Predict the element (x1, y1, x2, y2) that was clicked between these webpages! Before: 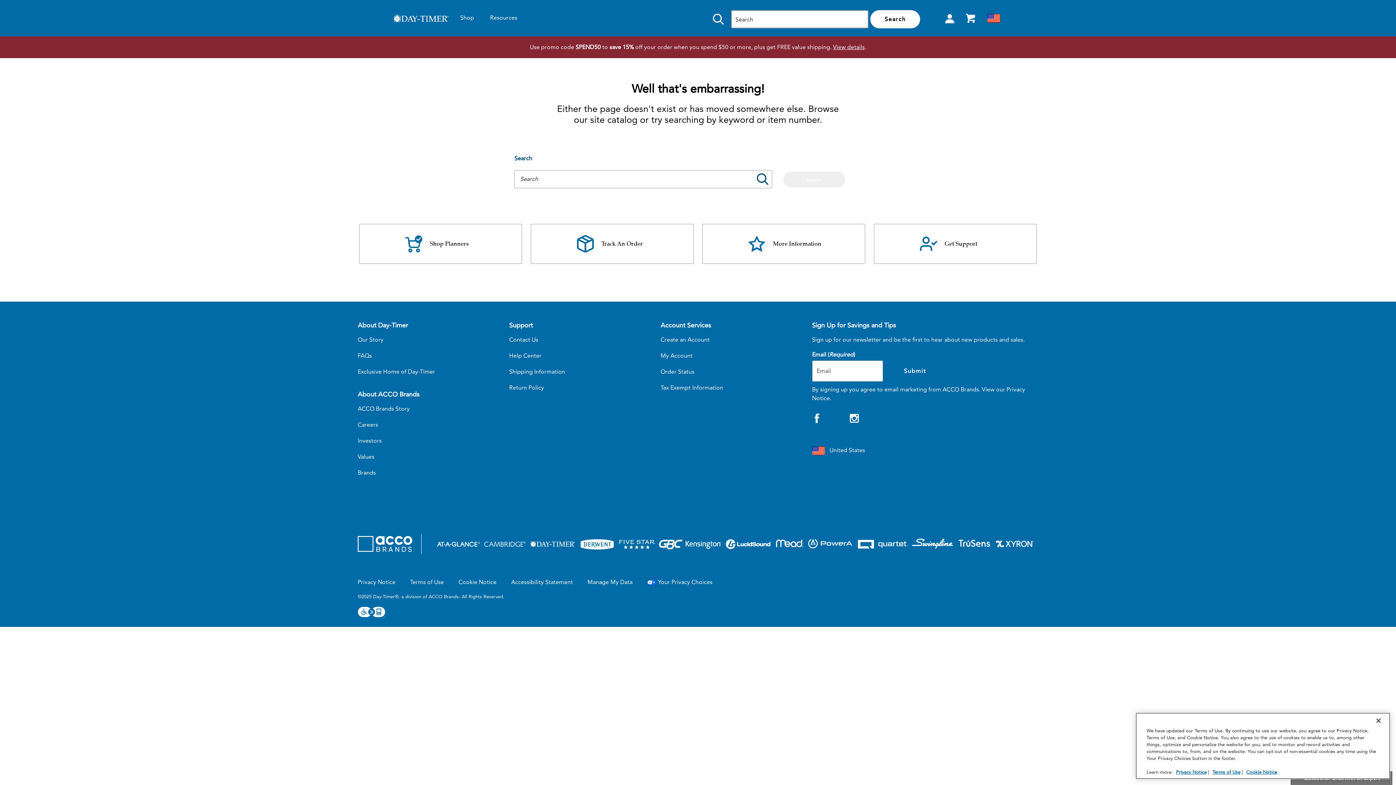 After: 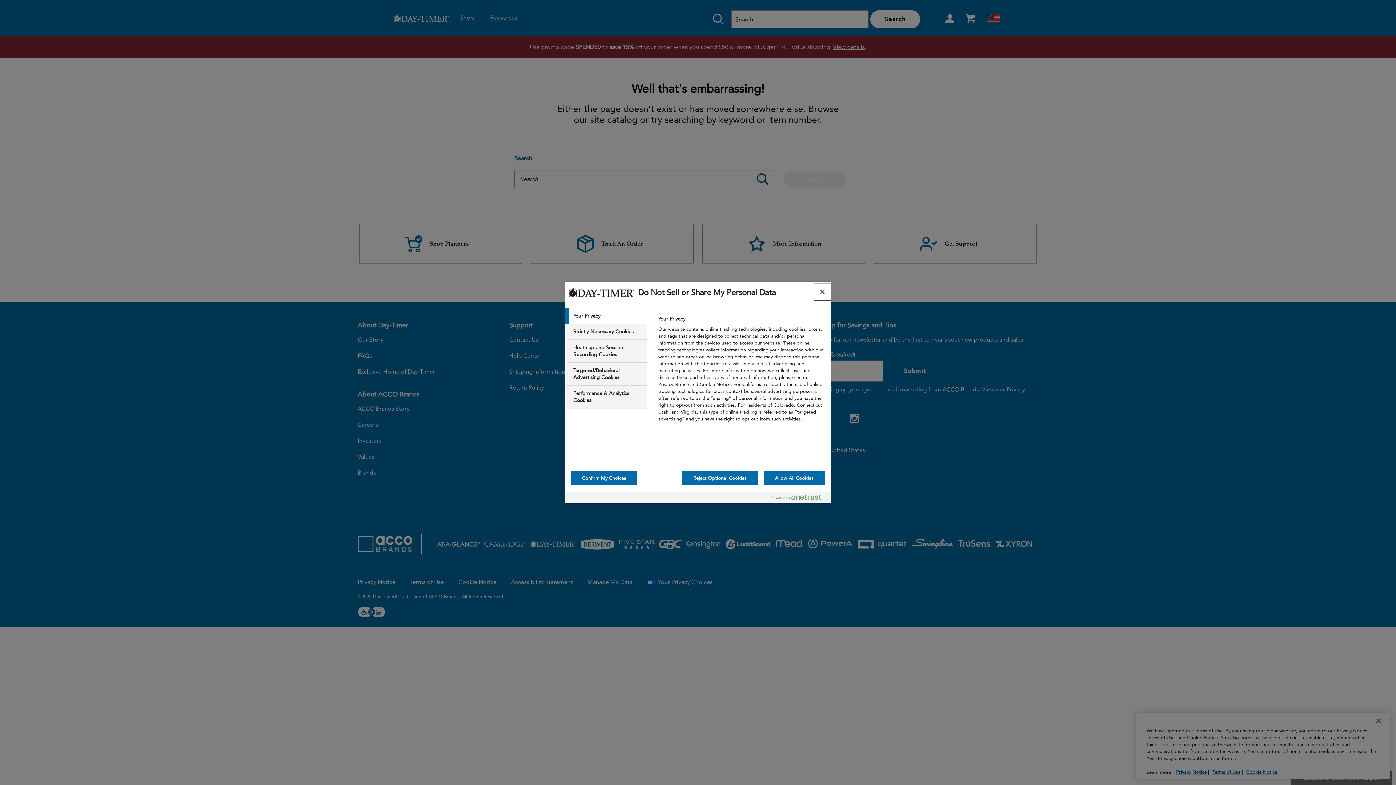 Action: label: Your Privacy Choices bbox: (658, 578, 712, 586)